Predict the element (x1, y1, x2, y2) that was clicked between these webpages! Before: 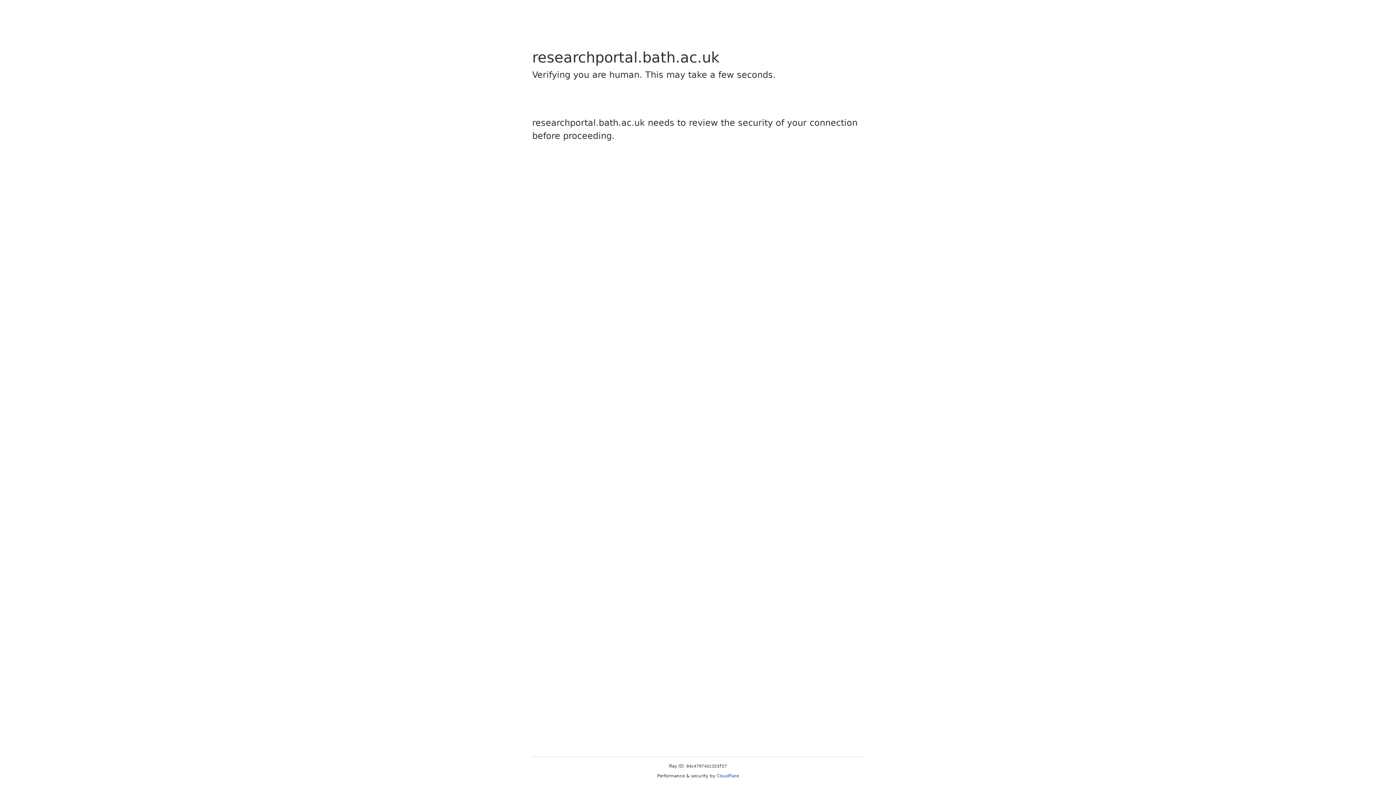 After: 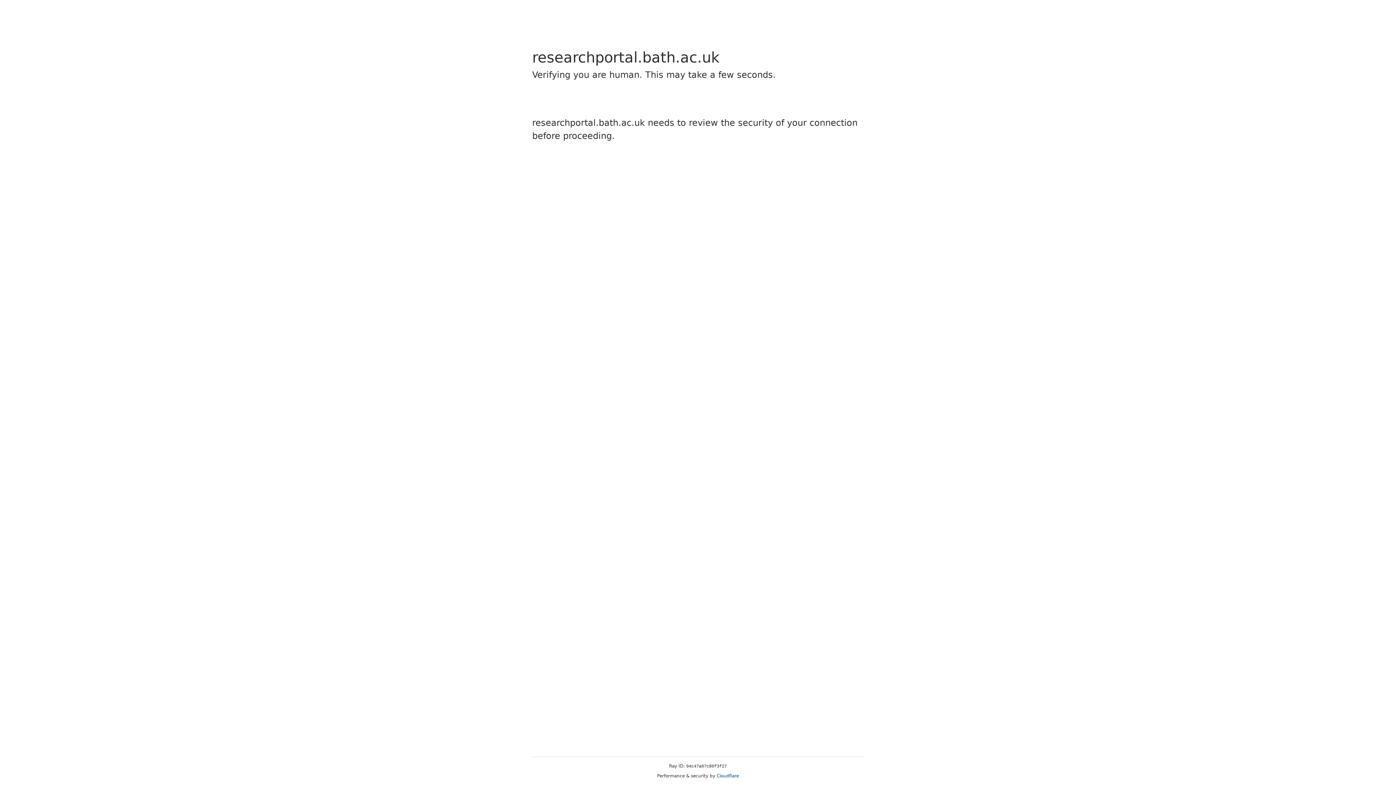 Action: label: Cloudflare bbox: (716, 773, 739, 778)